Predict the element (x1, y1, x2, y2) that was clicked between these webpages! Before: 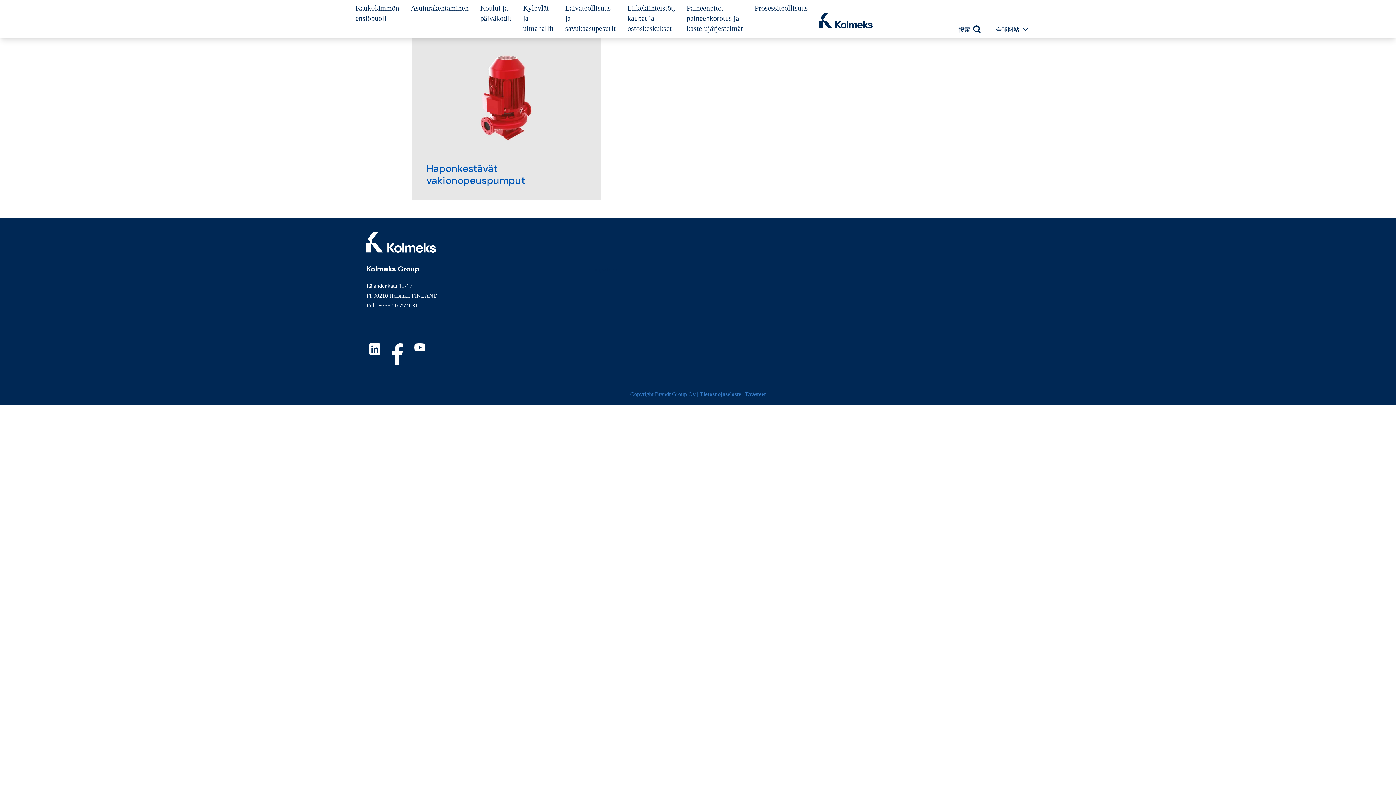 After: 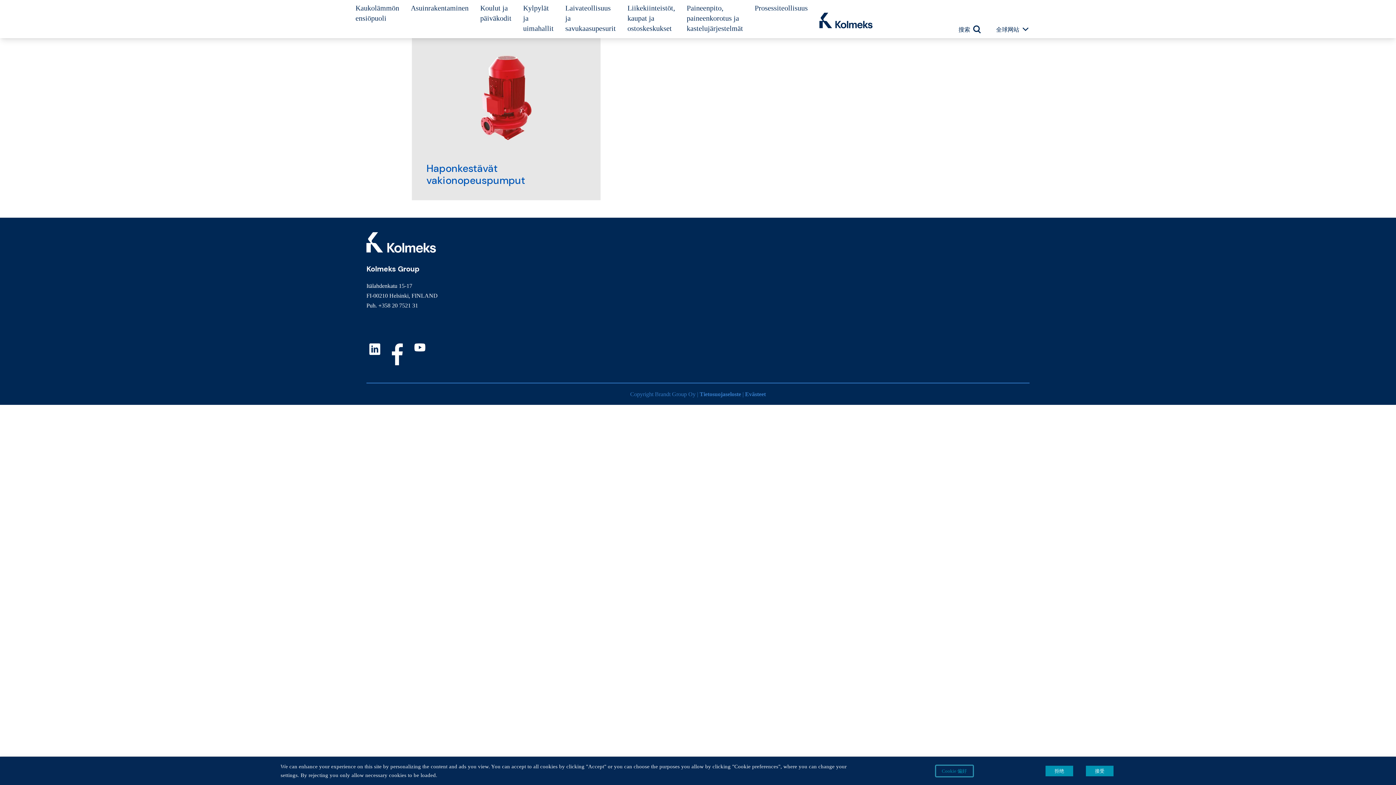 Action: bbox: (392, 337, 408, 371)